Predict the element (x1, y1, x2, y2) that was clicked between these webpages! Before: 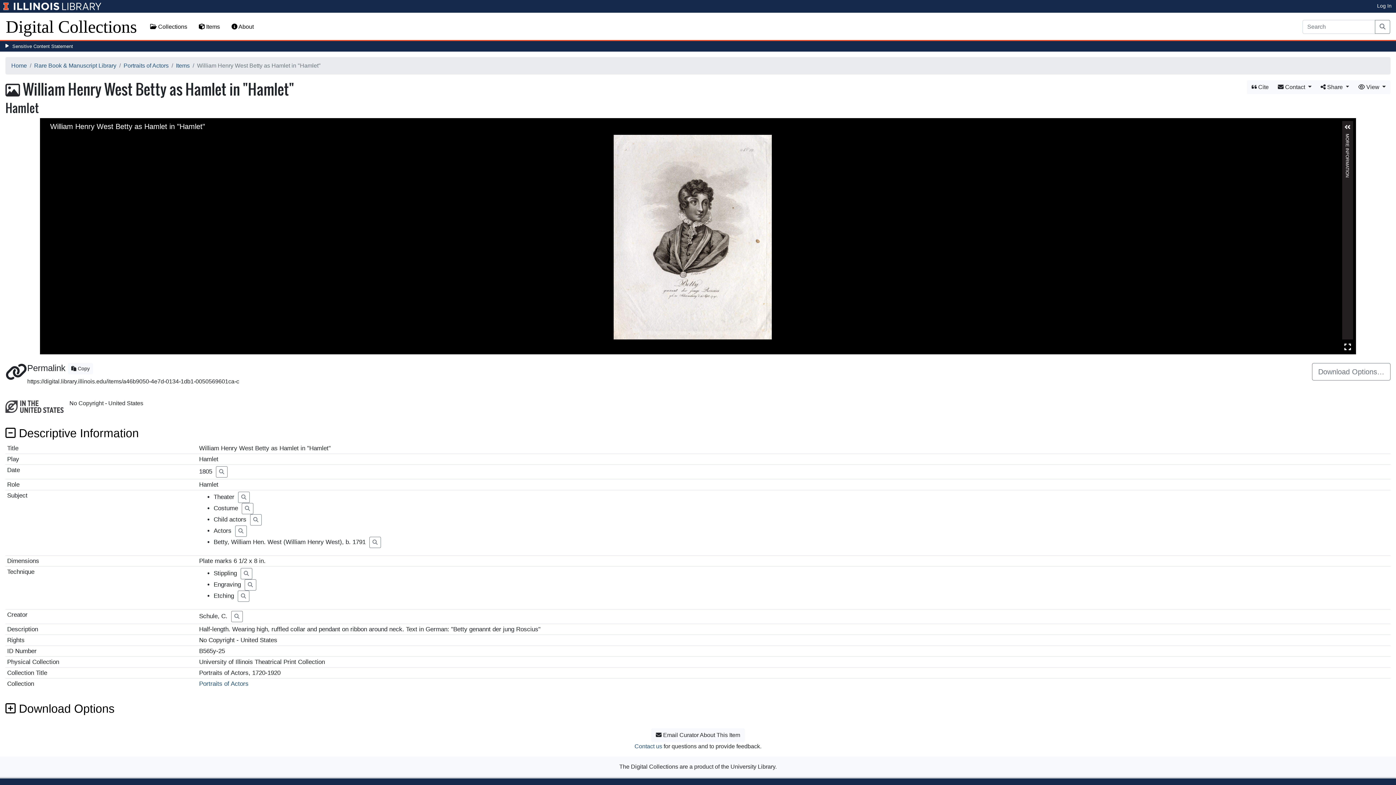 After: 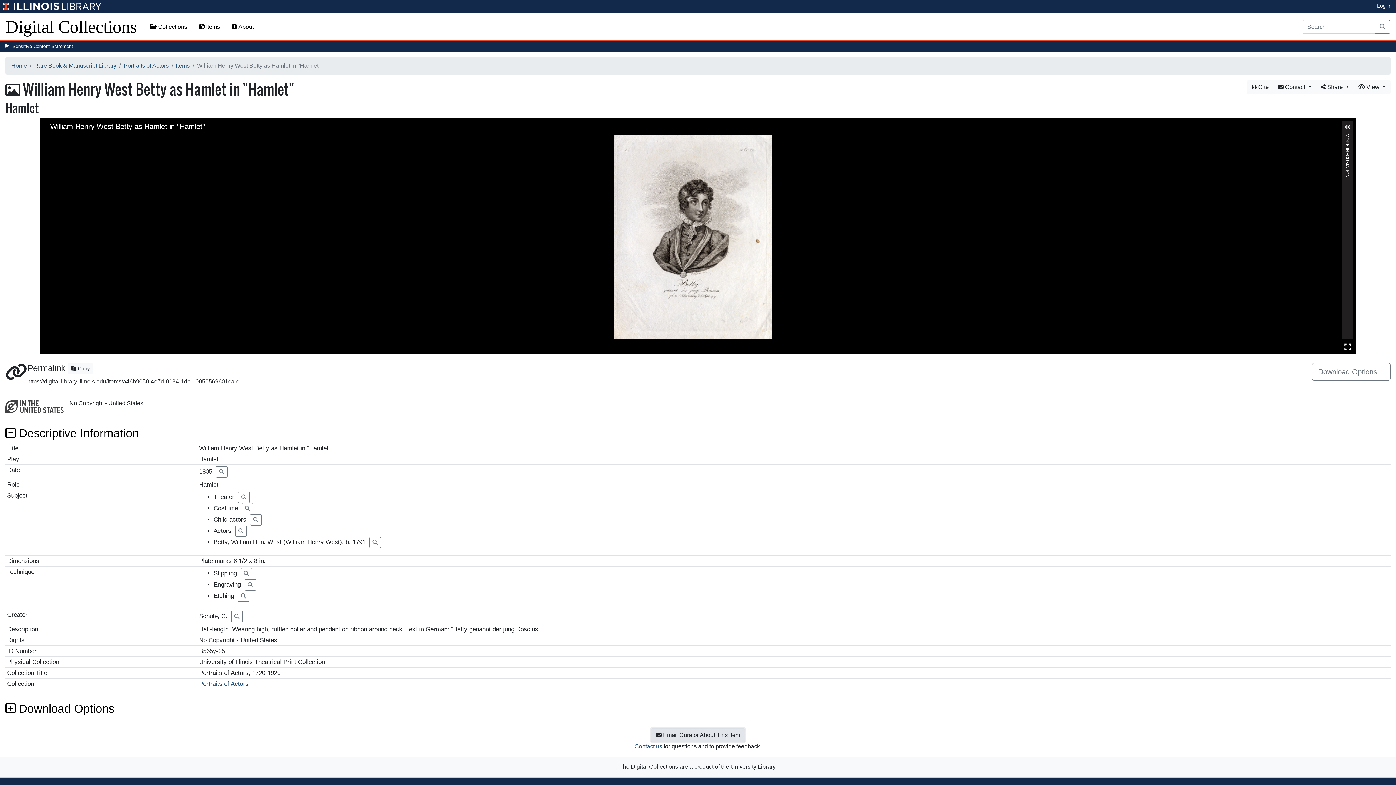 Action: label:  Email Curator About This Item bbox: (651, 728, 745, 742)